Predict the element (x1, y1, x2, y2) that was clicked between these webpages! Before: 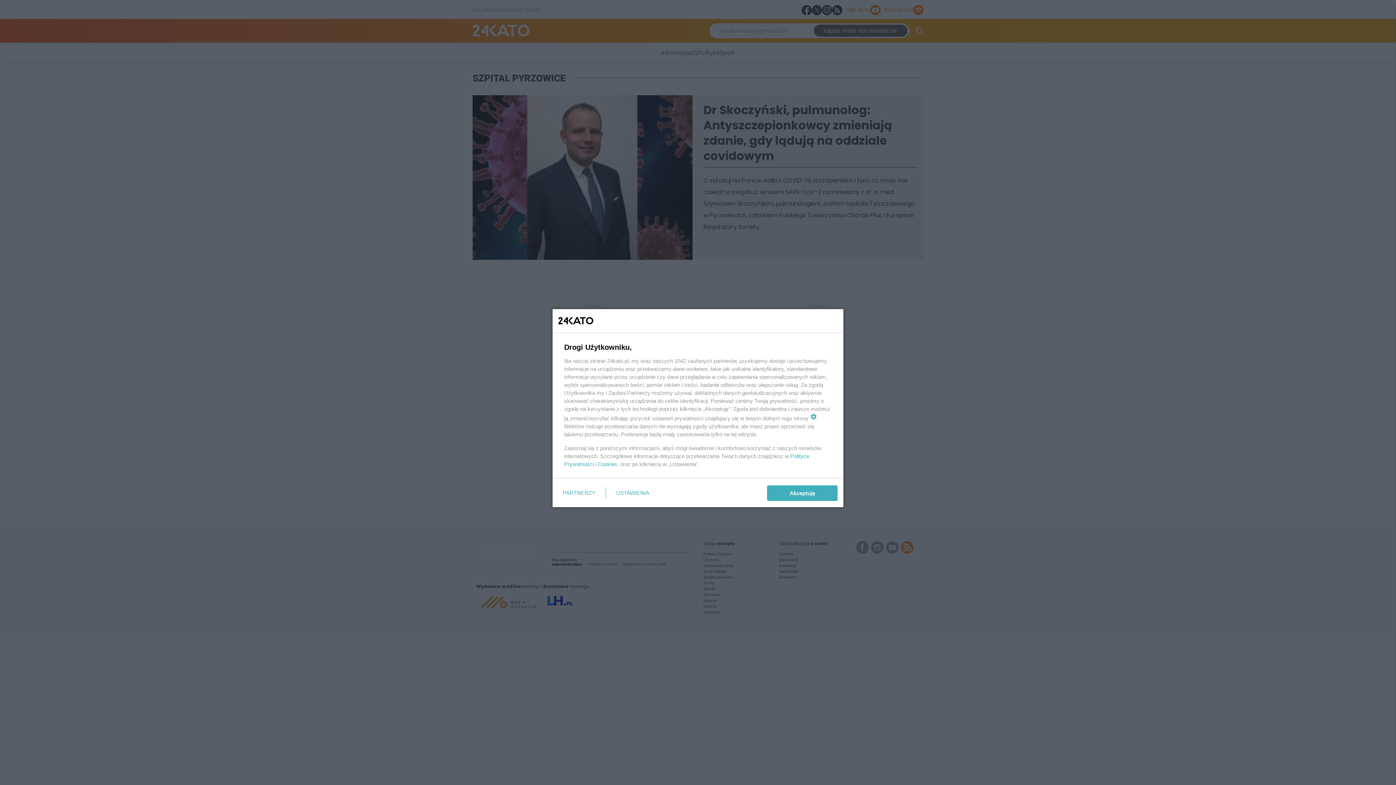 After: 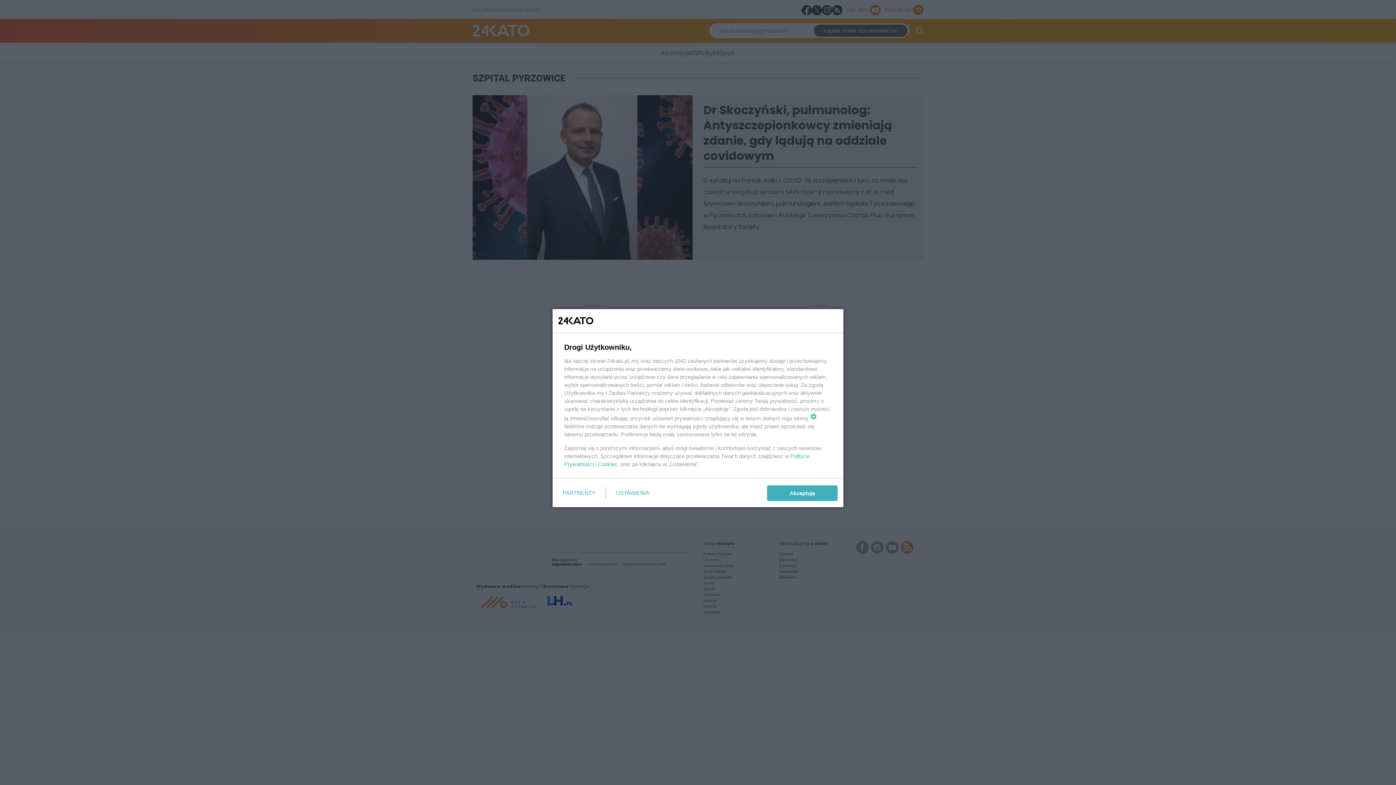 Action: label: Cookies bbox: (597, 461, 617, 467)